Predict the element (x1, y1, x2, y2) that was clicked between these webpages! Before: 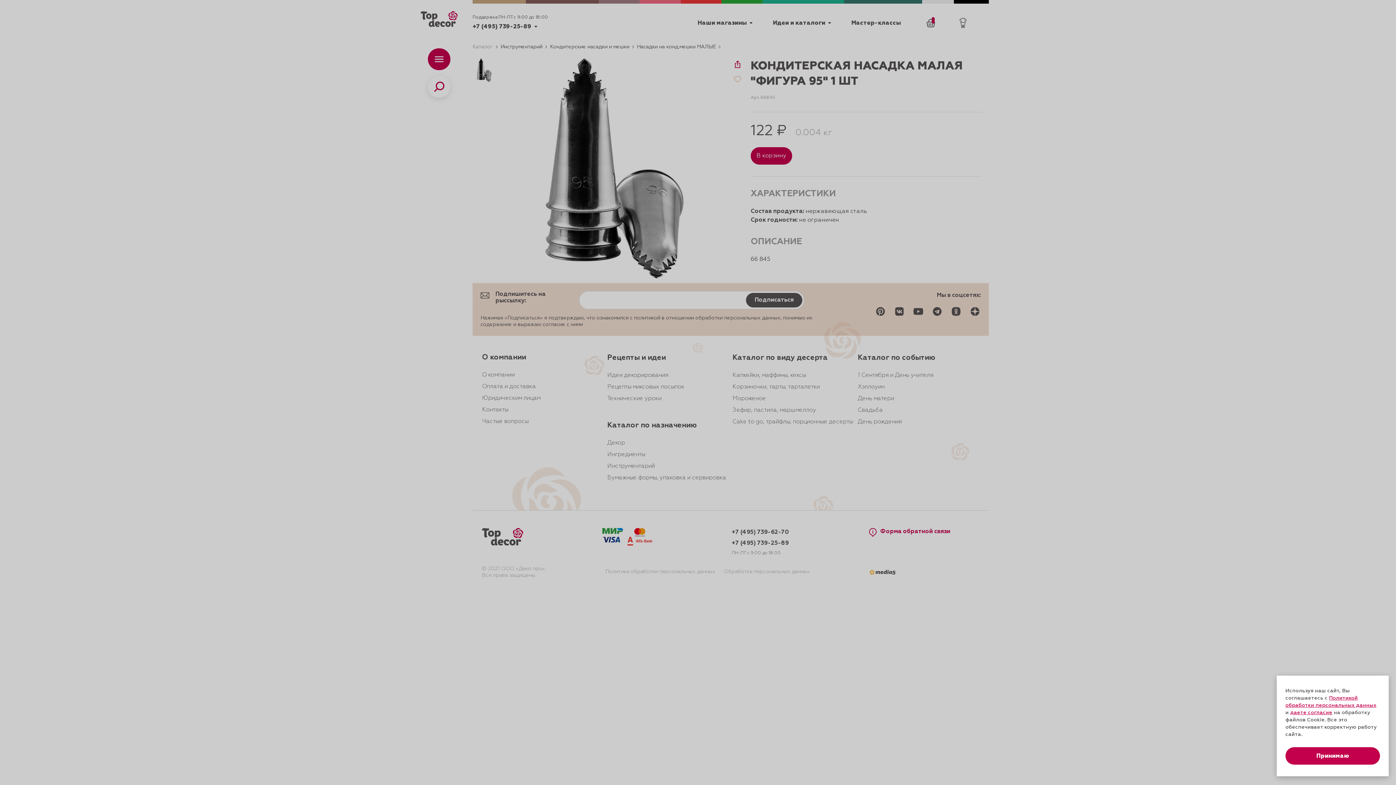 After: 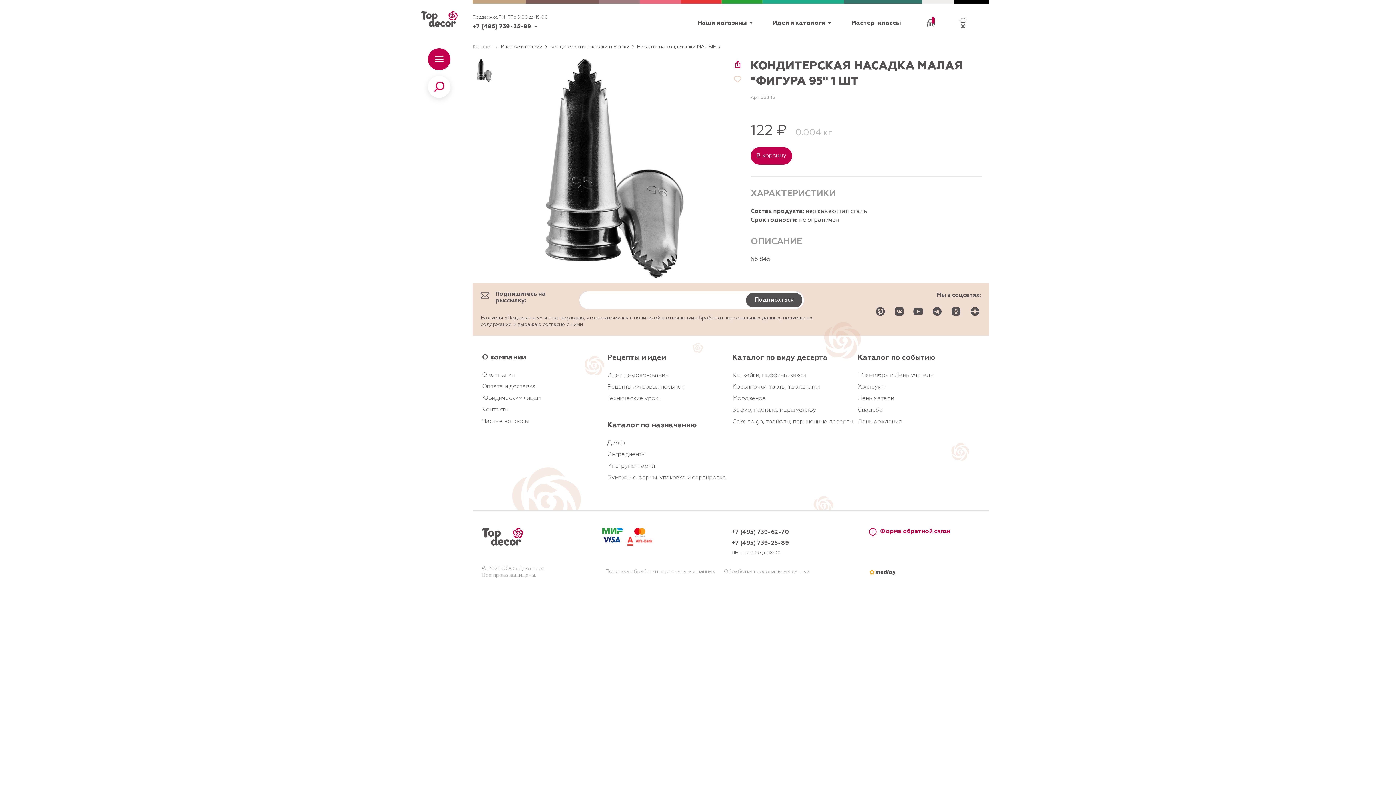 Action: bbox: (1285, 747, 1380, 765) label: Принимаю